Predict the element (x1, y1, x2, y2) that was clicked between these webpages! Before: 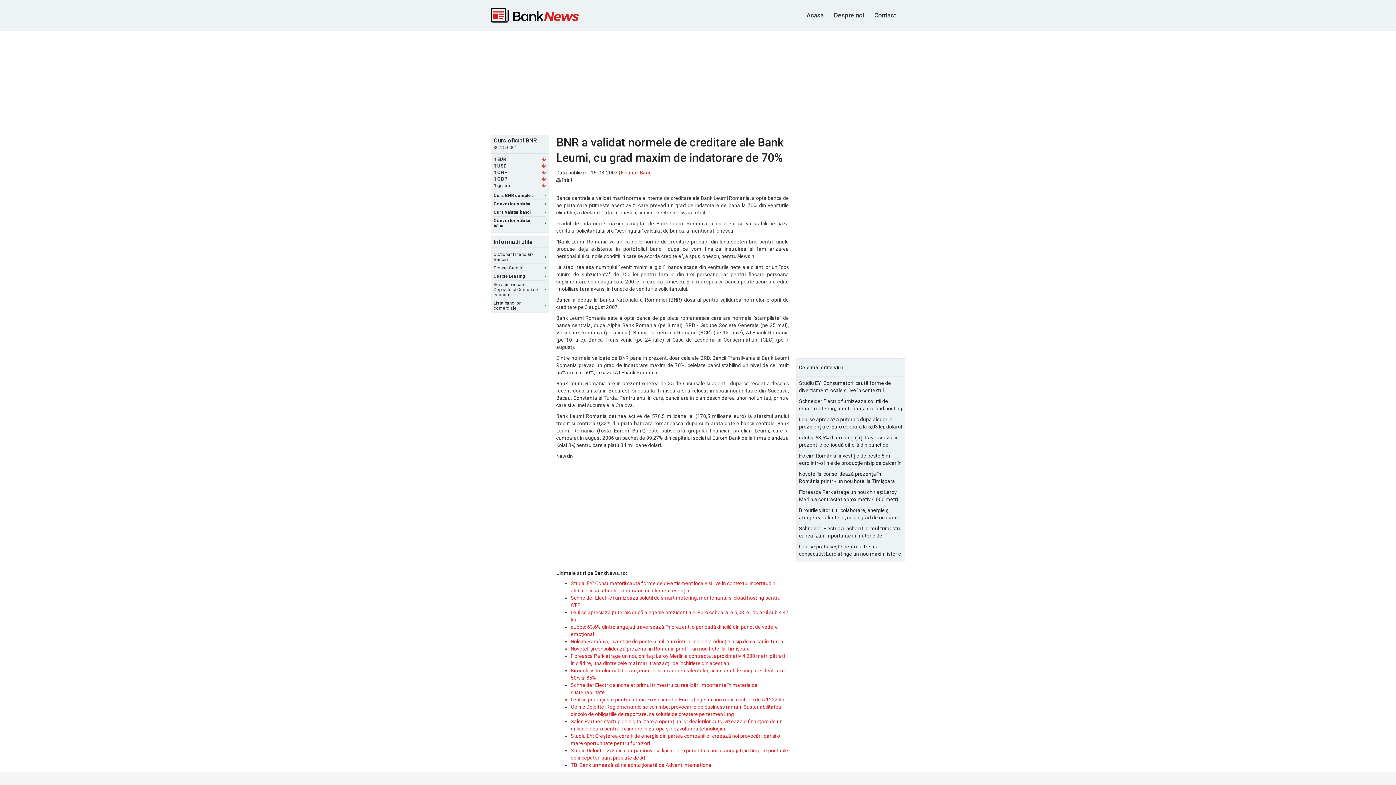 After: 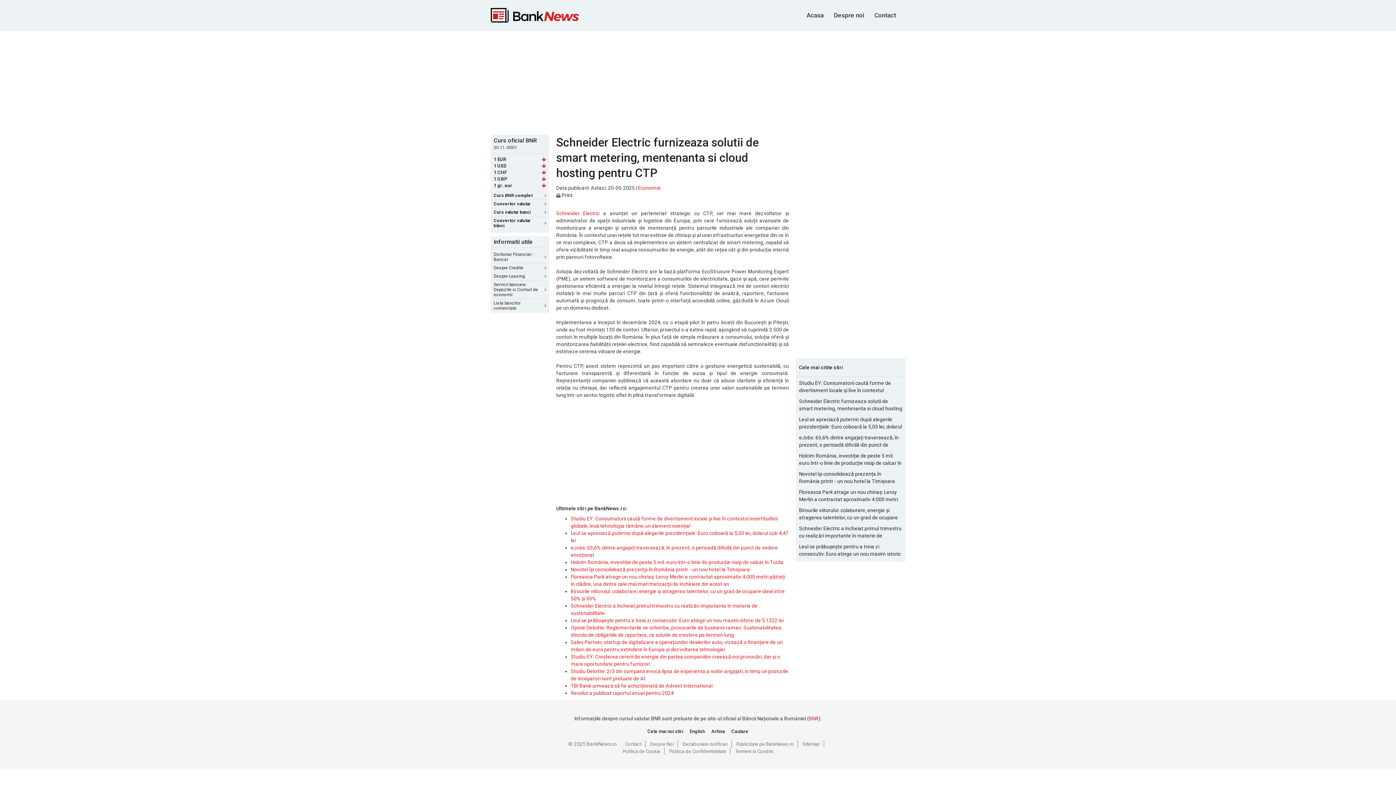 Action: label: Schneider Electric furnizeaza solutii de smart metering, mentenanta si cloud hosting pentru CTP bbox: (799, 397, 902, 412)